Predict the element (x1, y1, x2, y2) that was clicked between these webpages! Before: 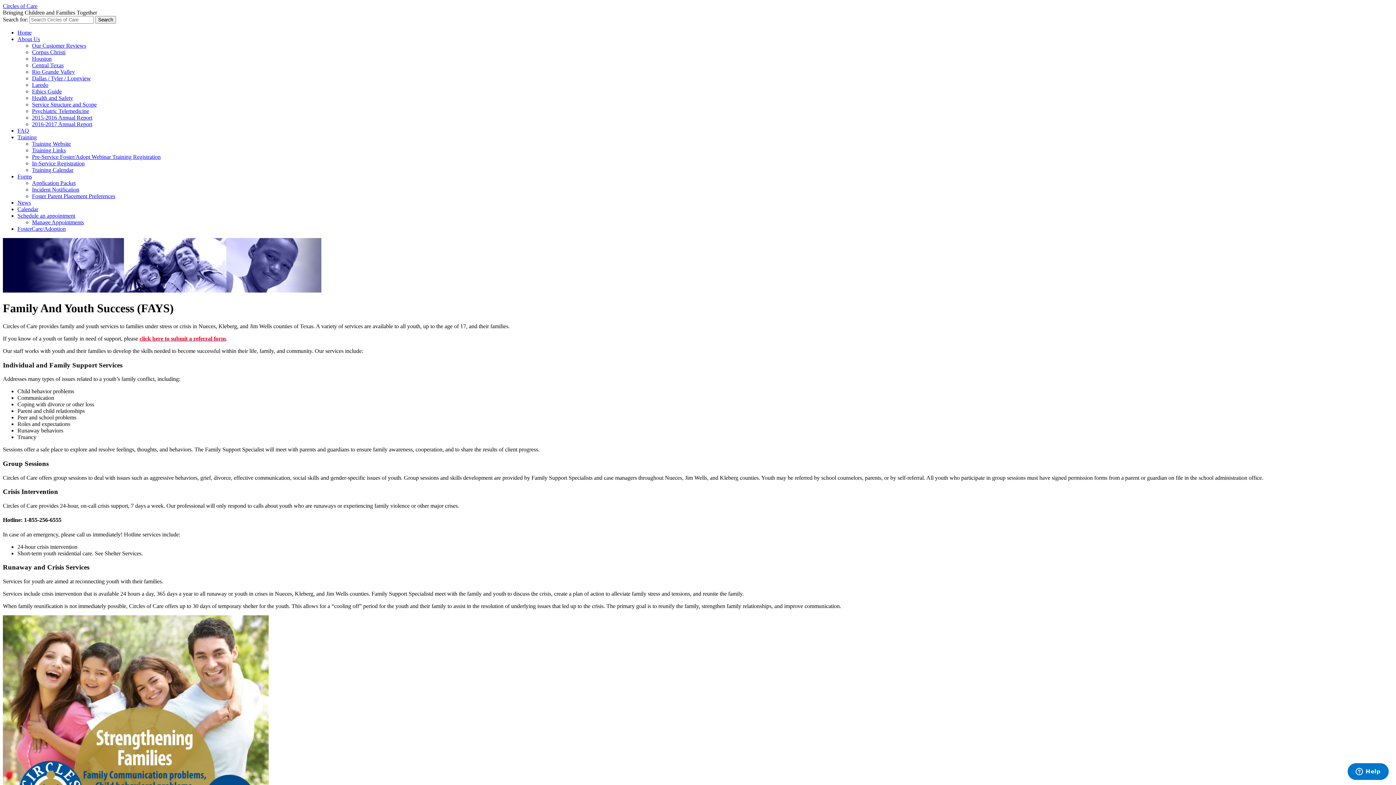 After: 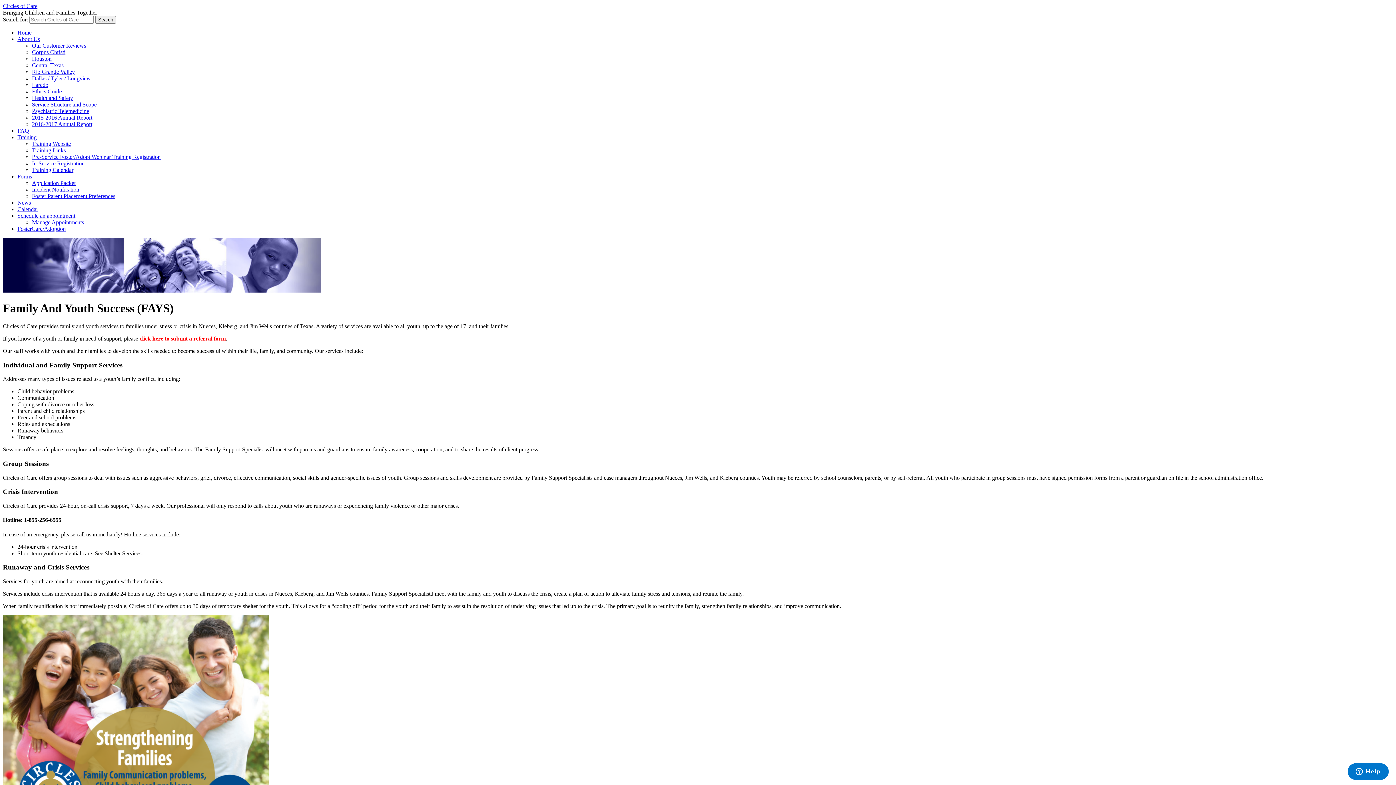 Action: label: Ethics Guide bbox: (32, 88, 61, 94)